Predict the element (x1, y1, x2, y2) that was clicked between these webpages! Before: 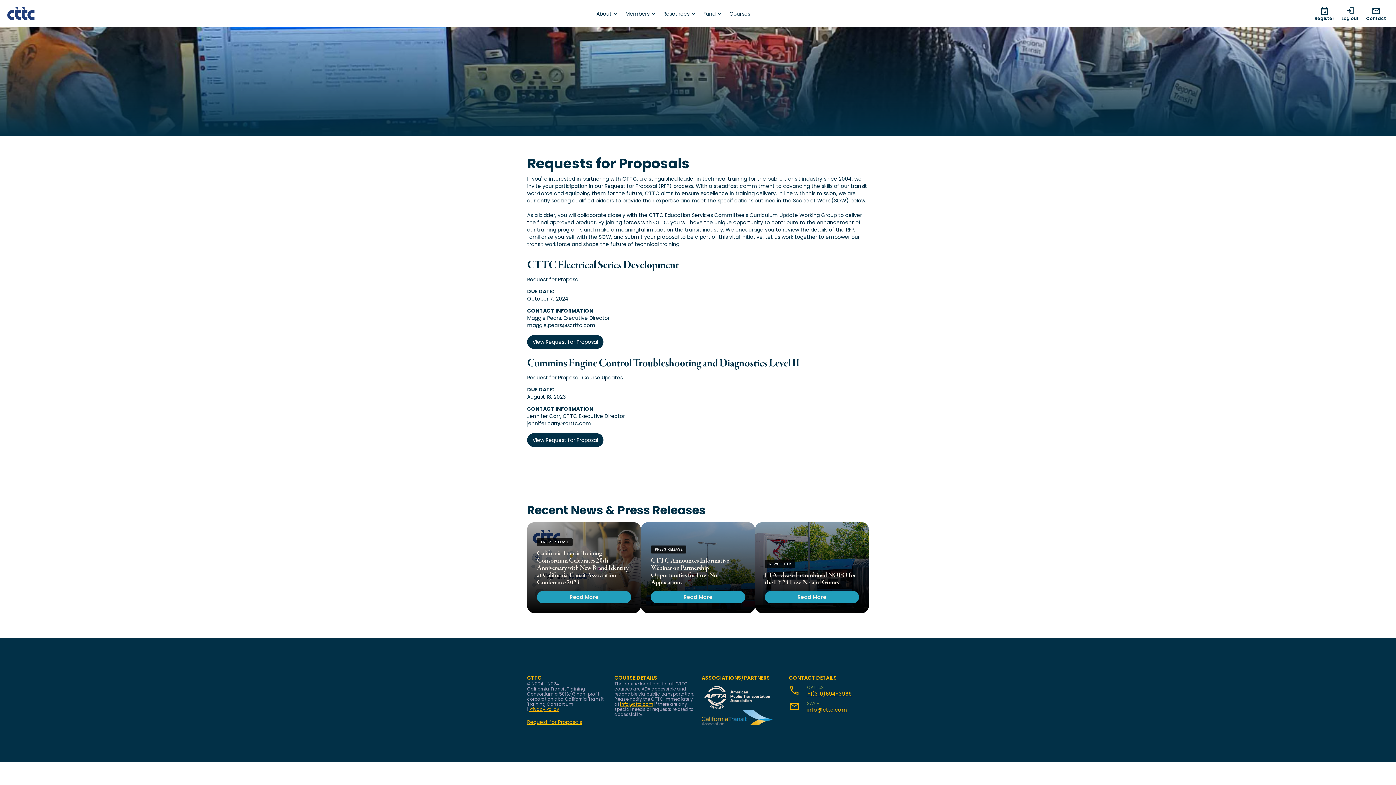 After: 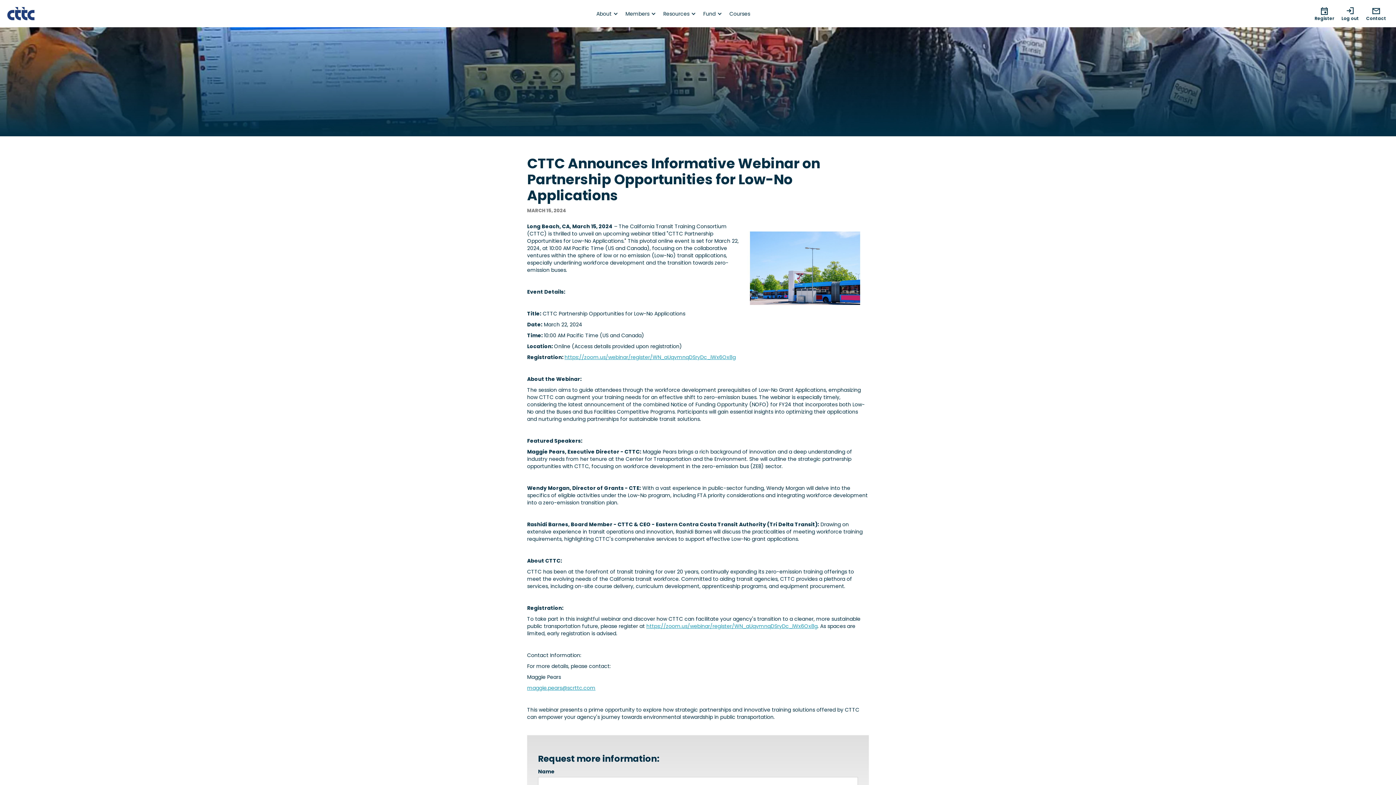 Action: label: PRESS RELEASE
CTTC Announces Informative Webinar on Partnership Opportunities for Low-No Applications
Read More bbox: (641, 522, 755, 613)